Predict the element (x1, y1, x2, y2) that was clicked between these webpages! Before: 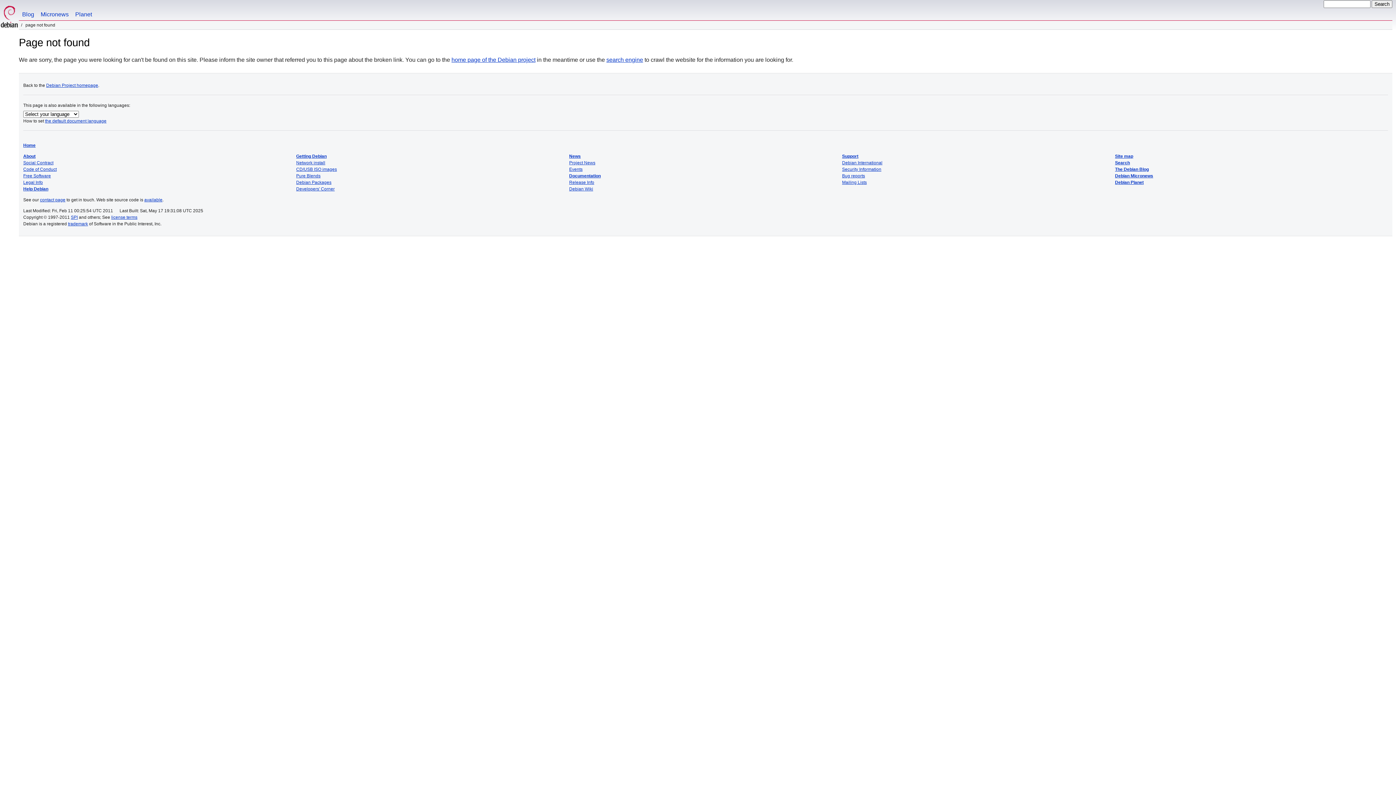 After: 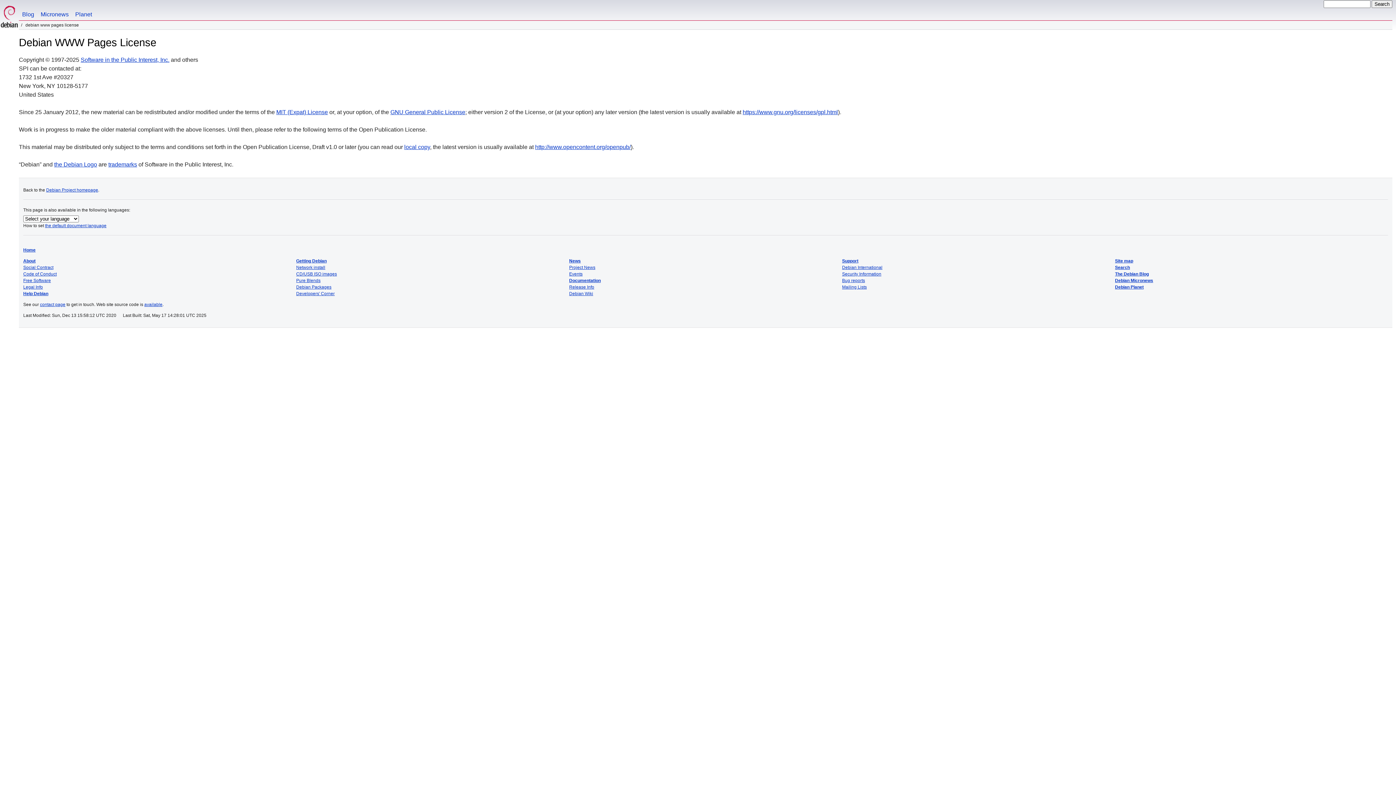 Action: label: license terms bbox: (111, 215, 137, 220)